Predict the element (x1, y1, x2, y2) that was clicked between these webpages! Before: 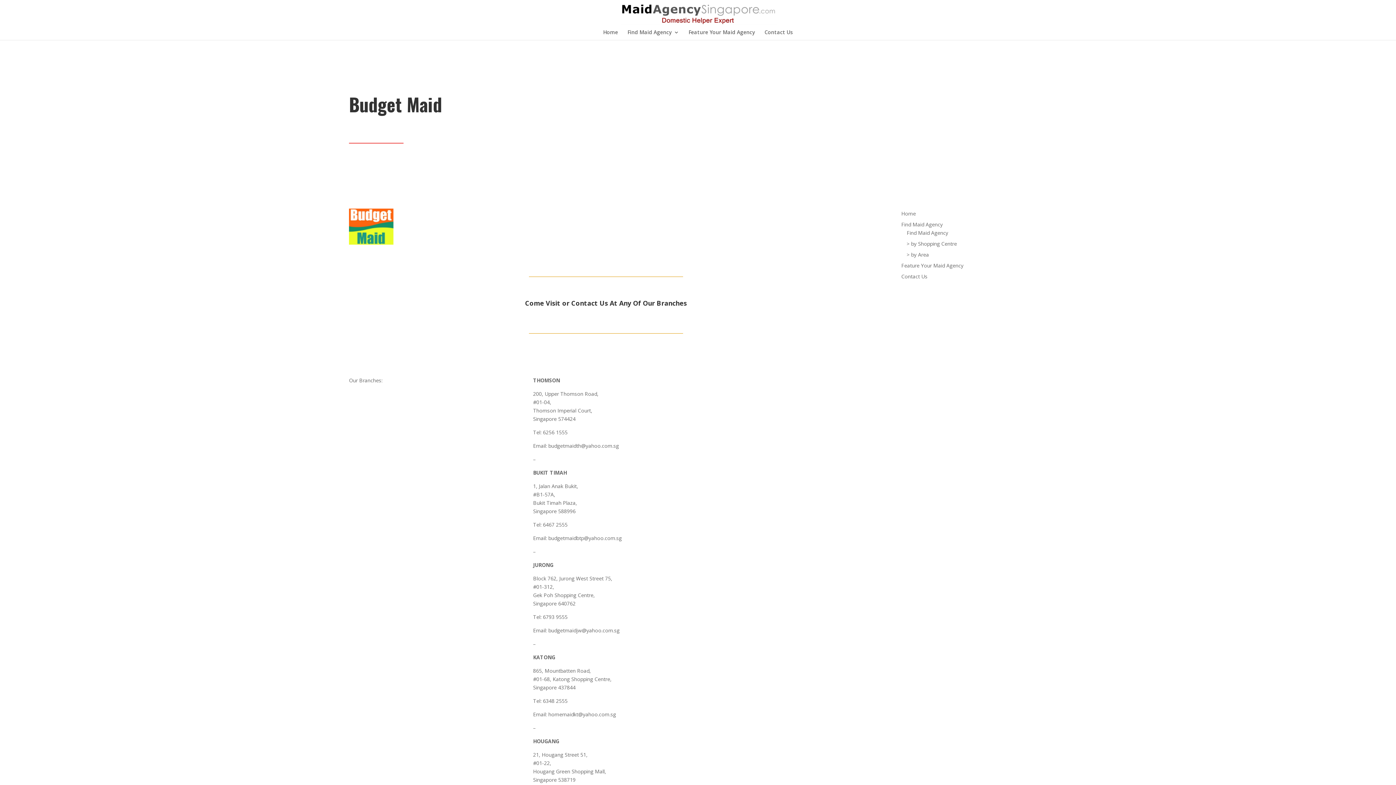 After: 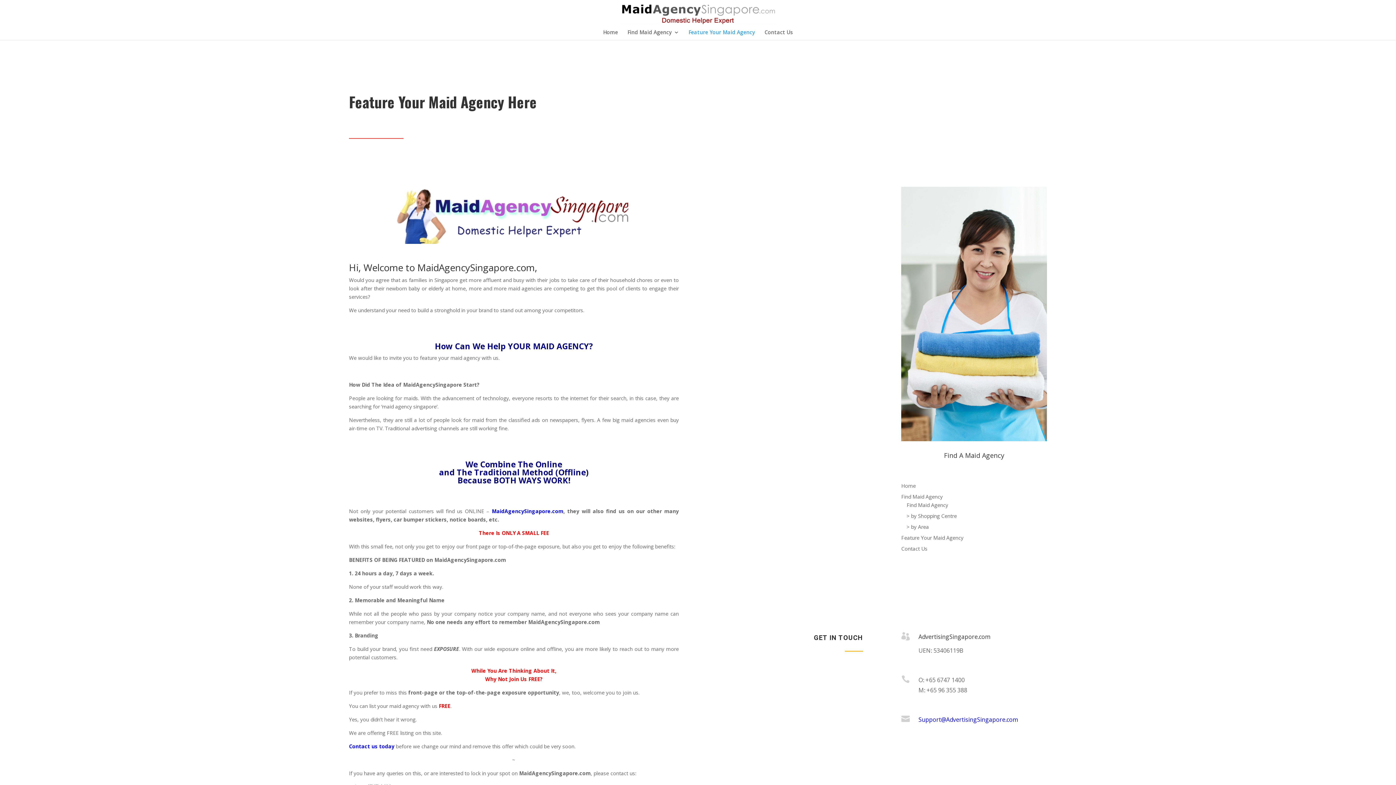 Action: bbox: (688, 29, 755, 40) label: Feature Your Maid Agency